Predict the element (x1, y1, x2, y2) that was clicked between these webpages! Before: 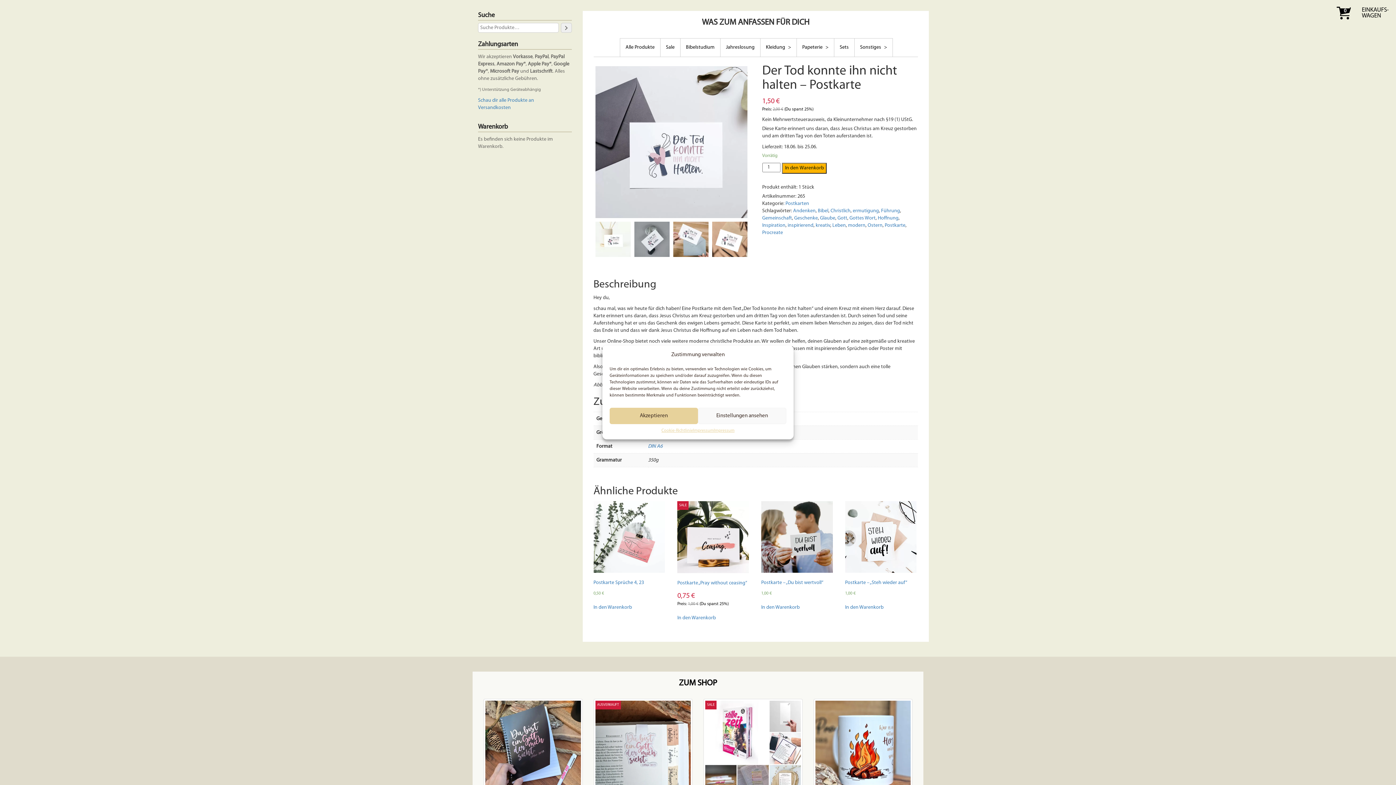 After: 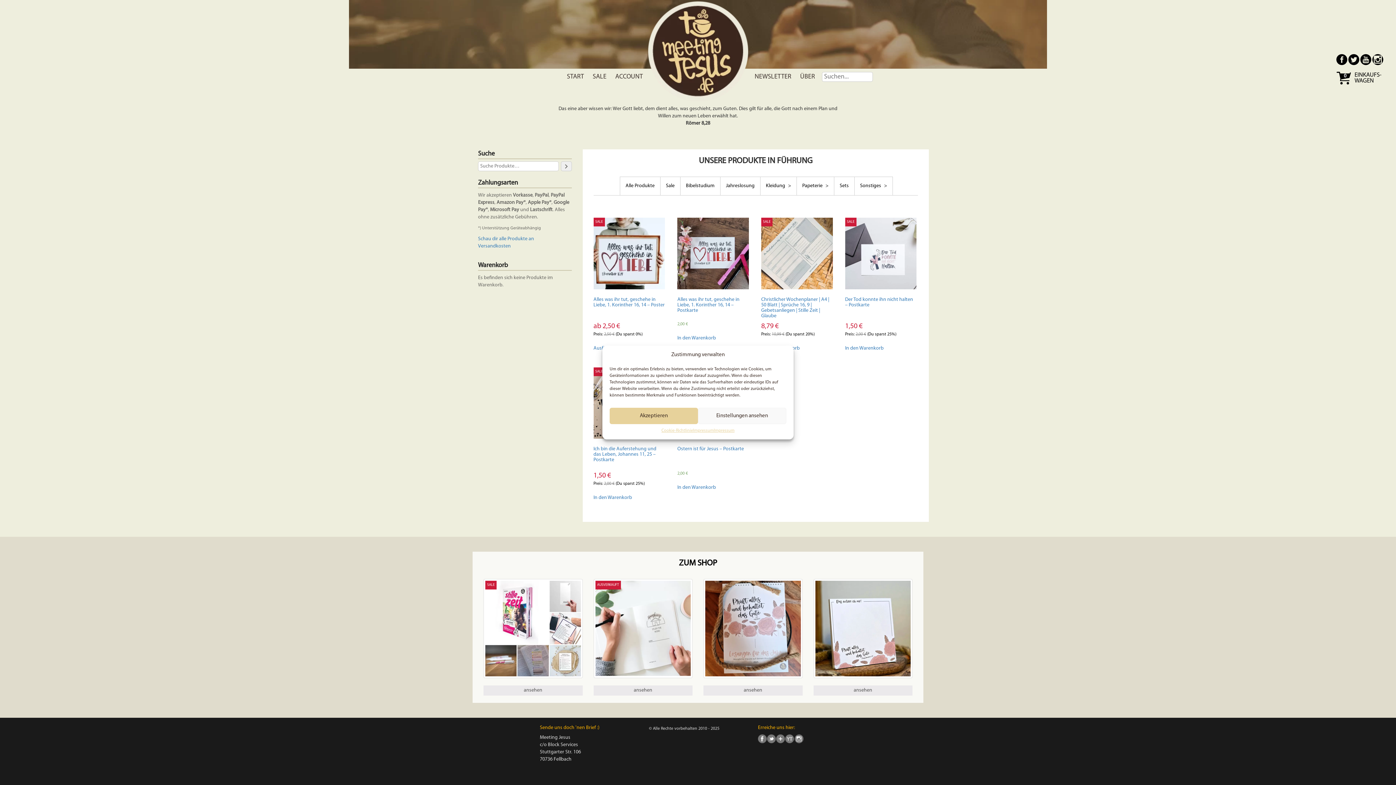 Action: bbox: (881, 208, 900, 213) label: Führung